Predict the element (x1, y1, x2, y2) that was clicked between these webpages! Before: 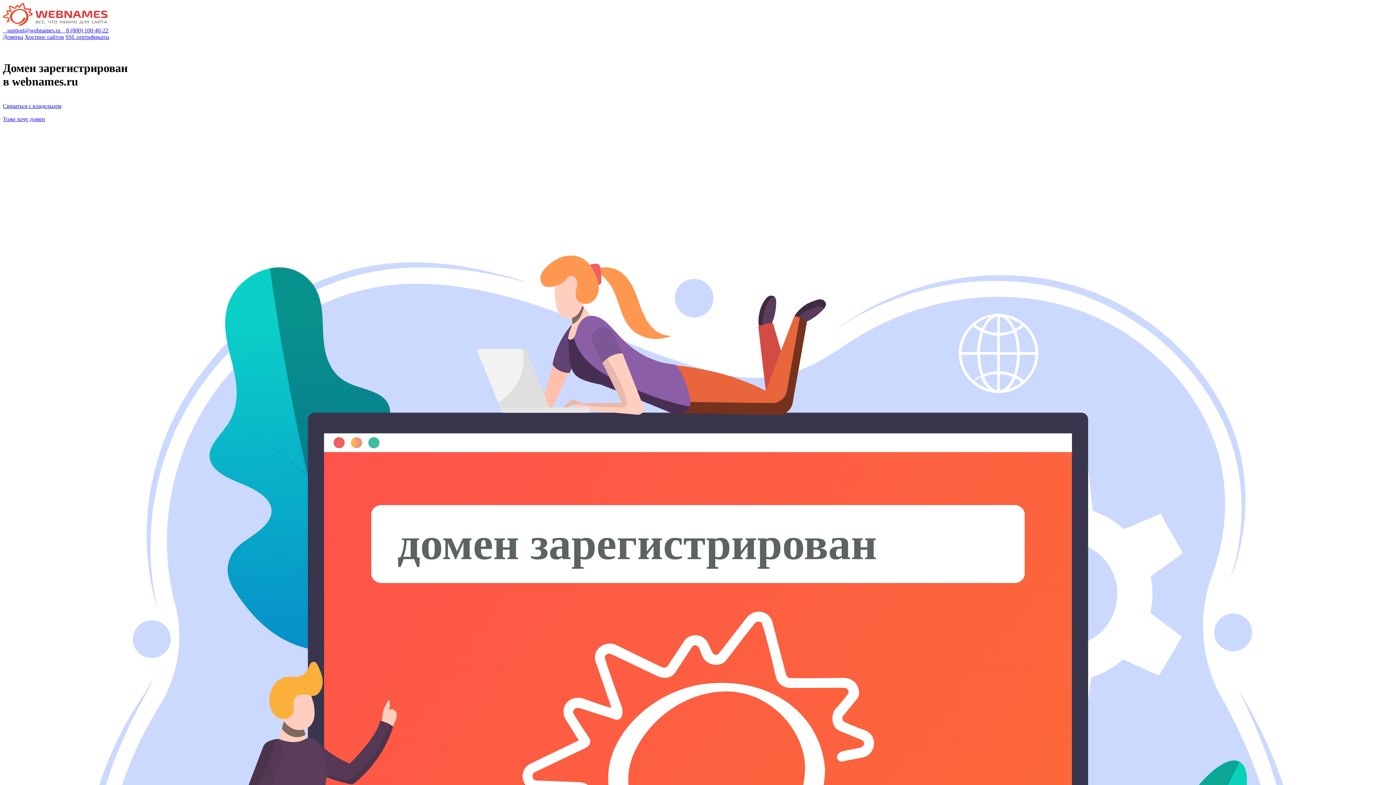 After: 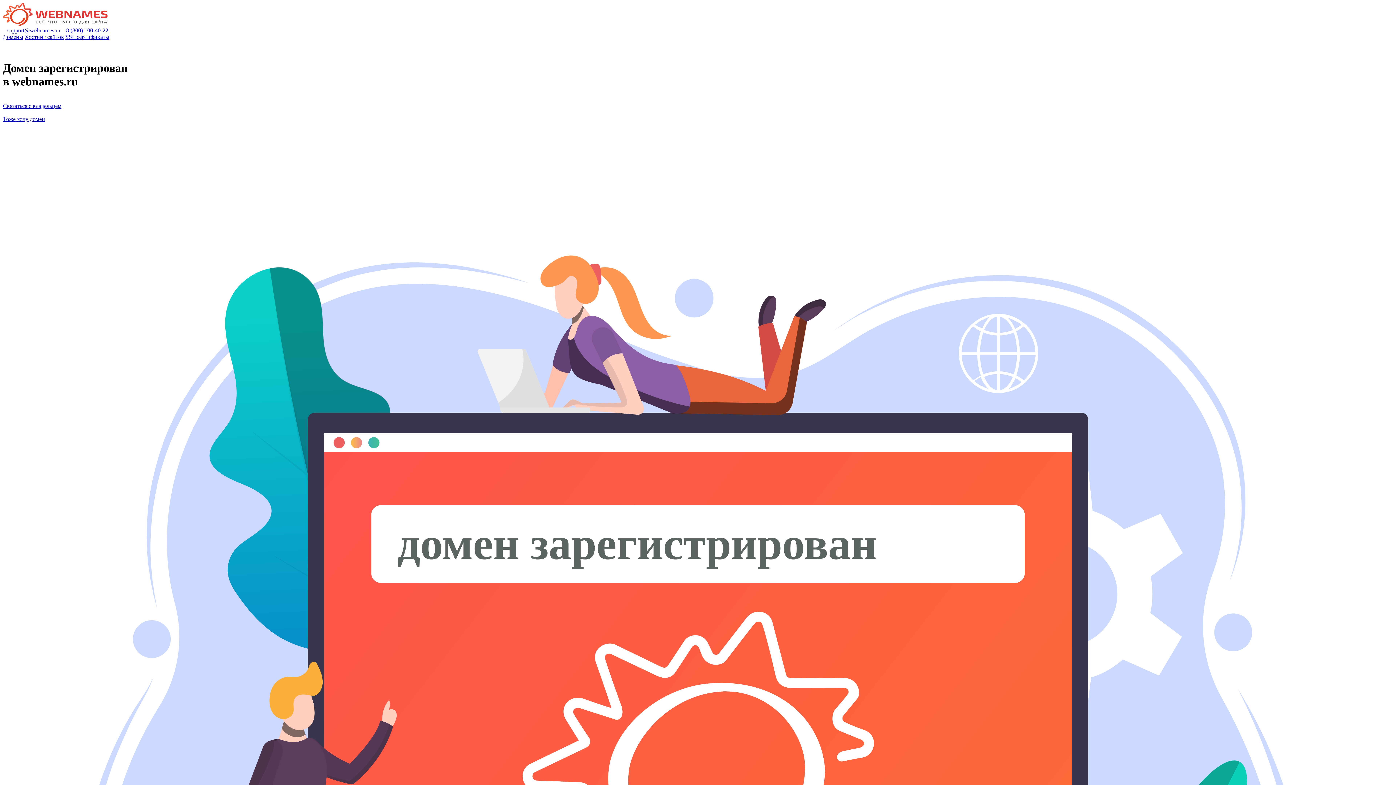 Action: label:   8 (800) 100-40-22 bbox: (61, 27, 108, 33)